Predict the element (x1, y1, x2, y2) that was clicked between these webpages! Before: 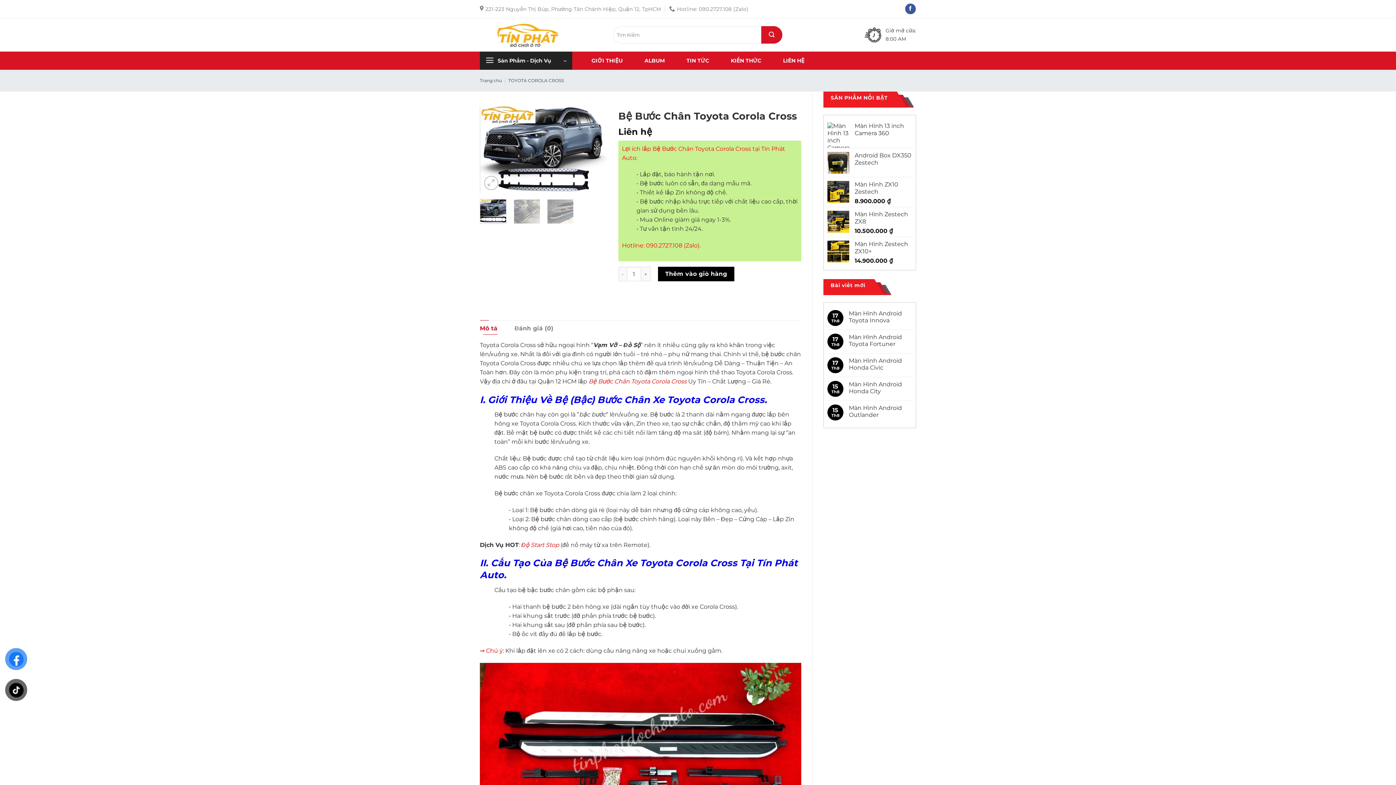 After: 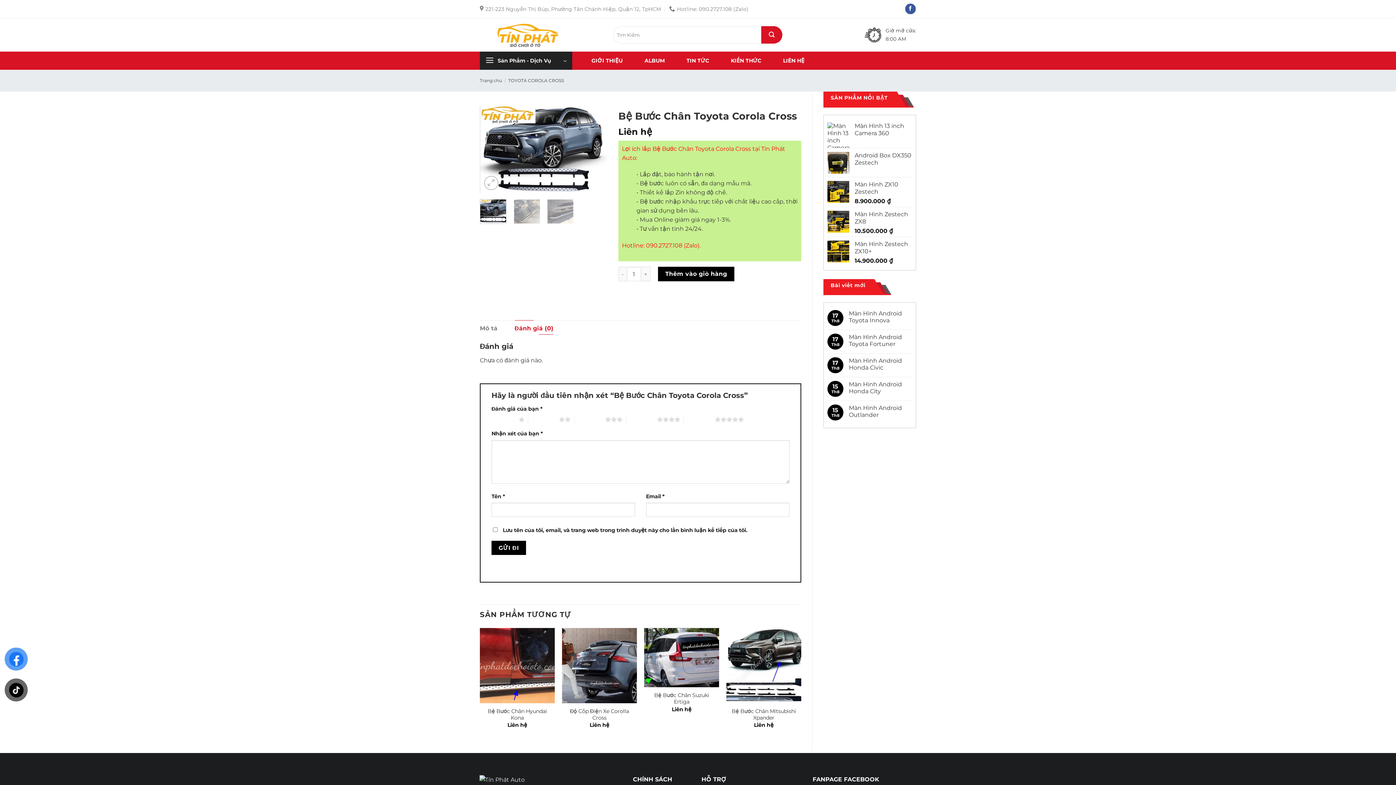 Action: label: Đánh giá (0) bbox: (514, 320, 553, 334)